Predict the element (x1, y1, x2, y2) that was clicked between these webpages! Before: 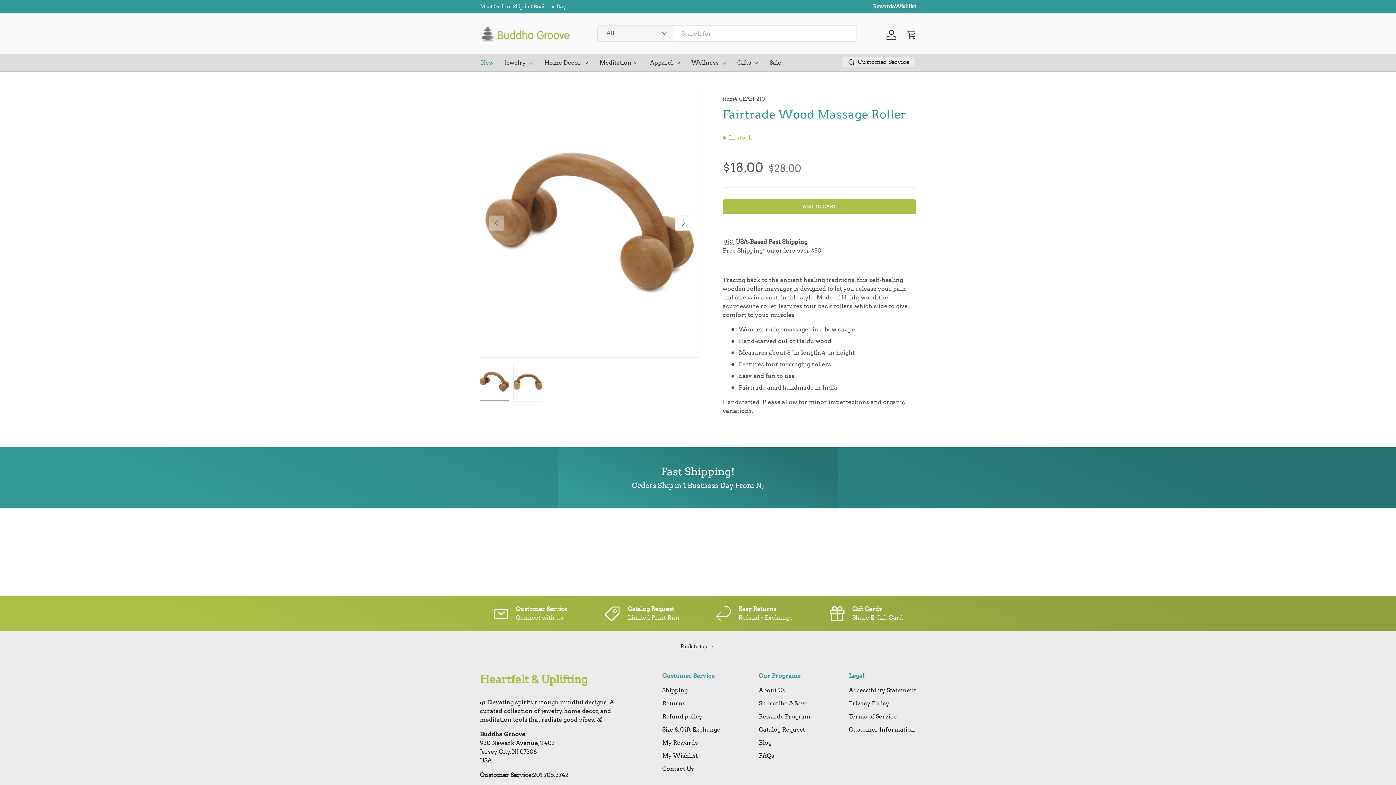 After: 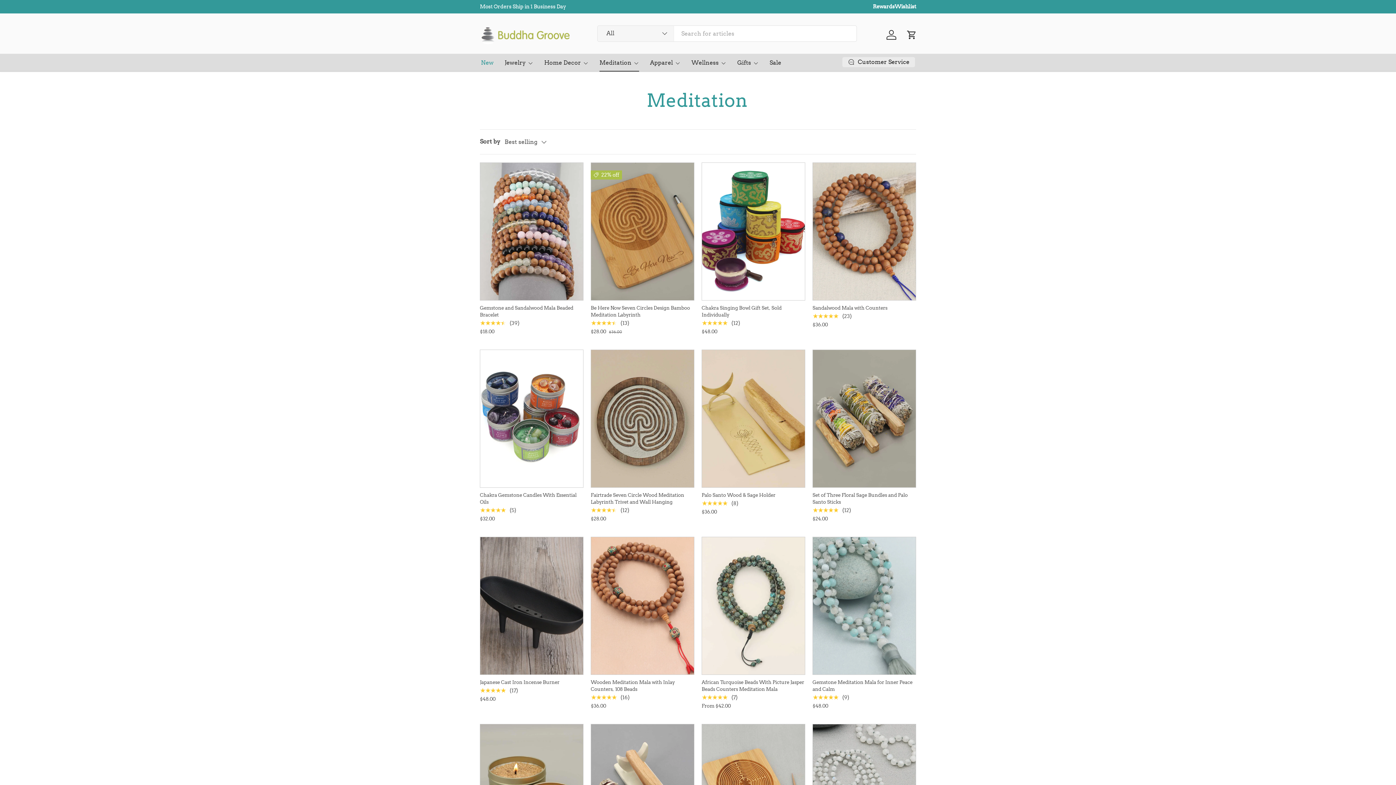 Action: bbox: (599, 53, 639, 71) label: Meditation